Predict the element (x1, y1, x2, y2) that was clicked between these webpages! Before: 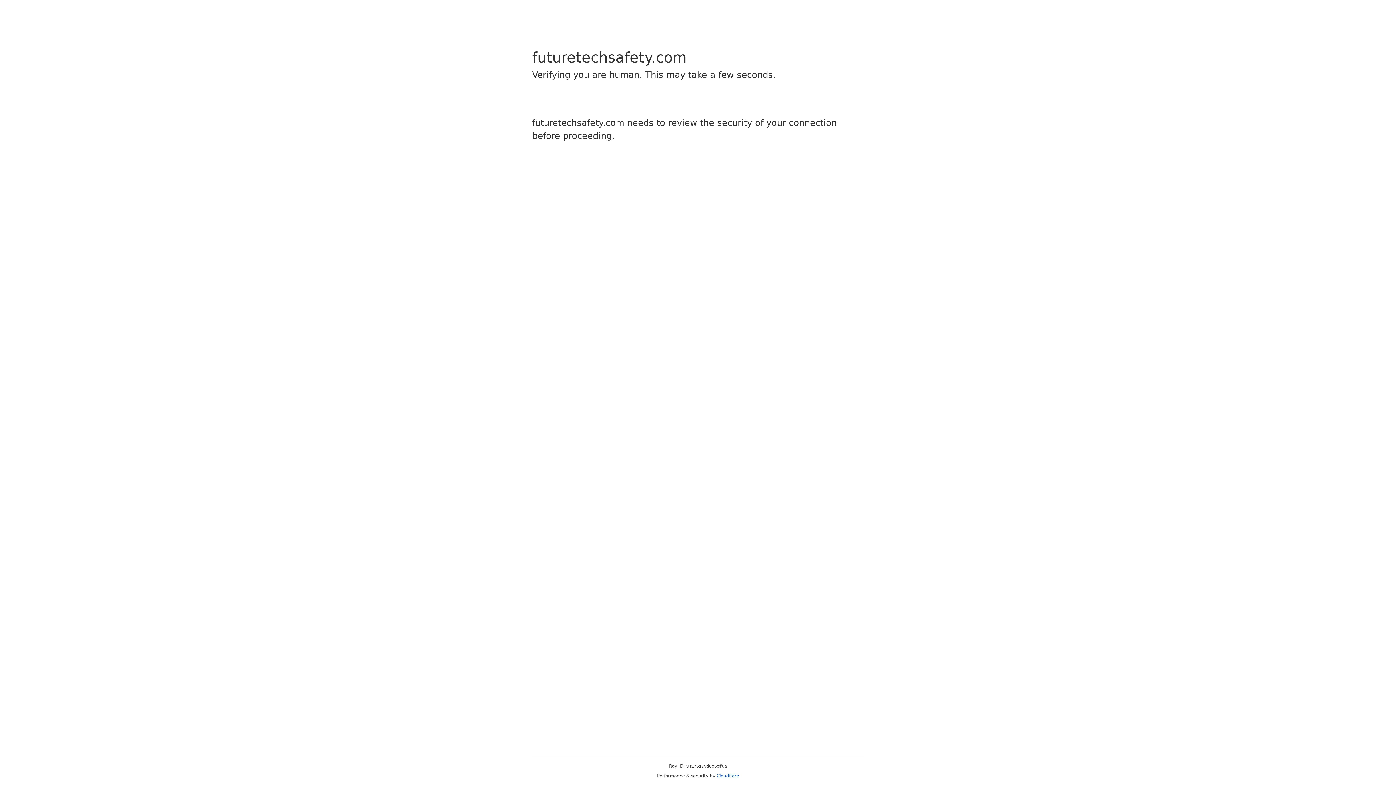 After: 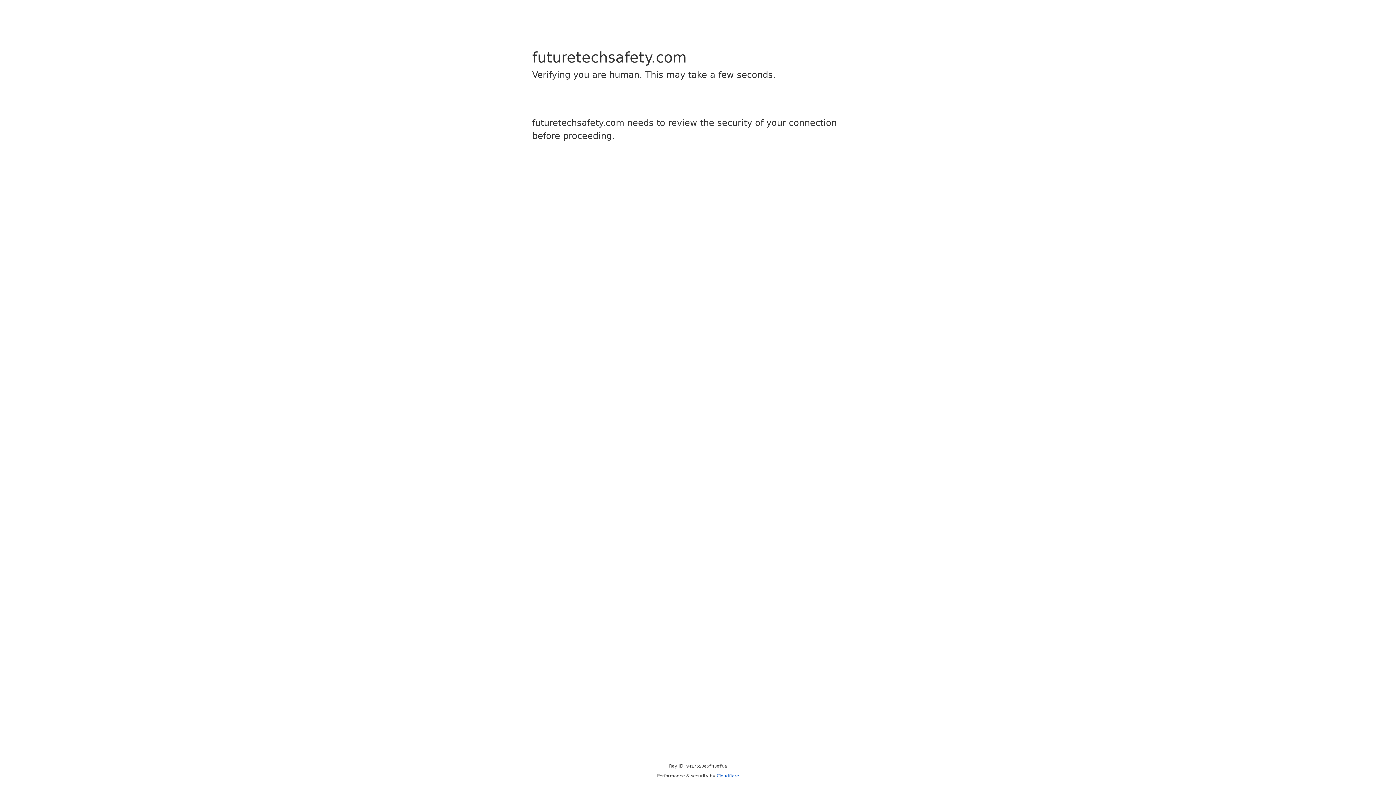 Action: bbox: (716, 773, 739, 778) label: Cloudflare